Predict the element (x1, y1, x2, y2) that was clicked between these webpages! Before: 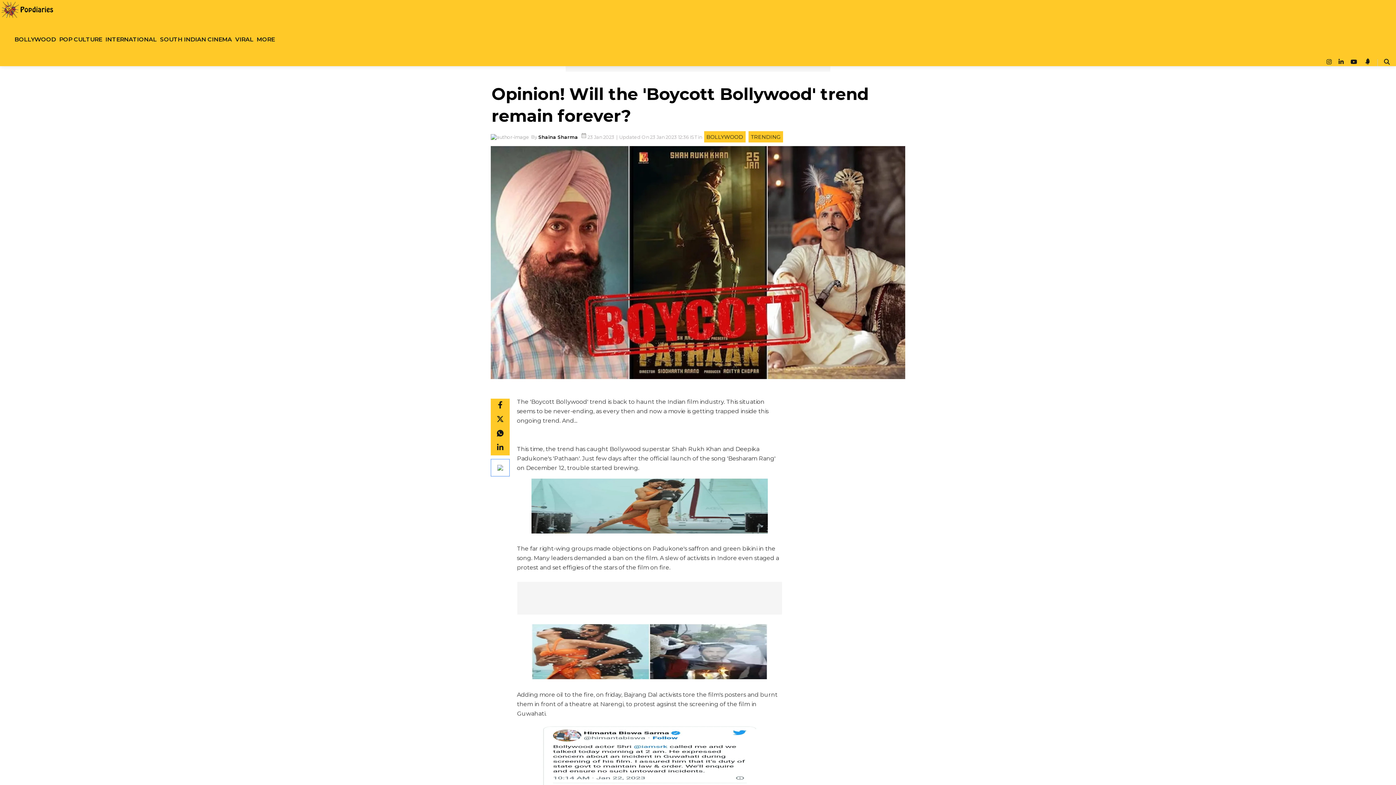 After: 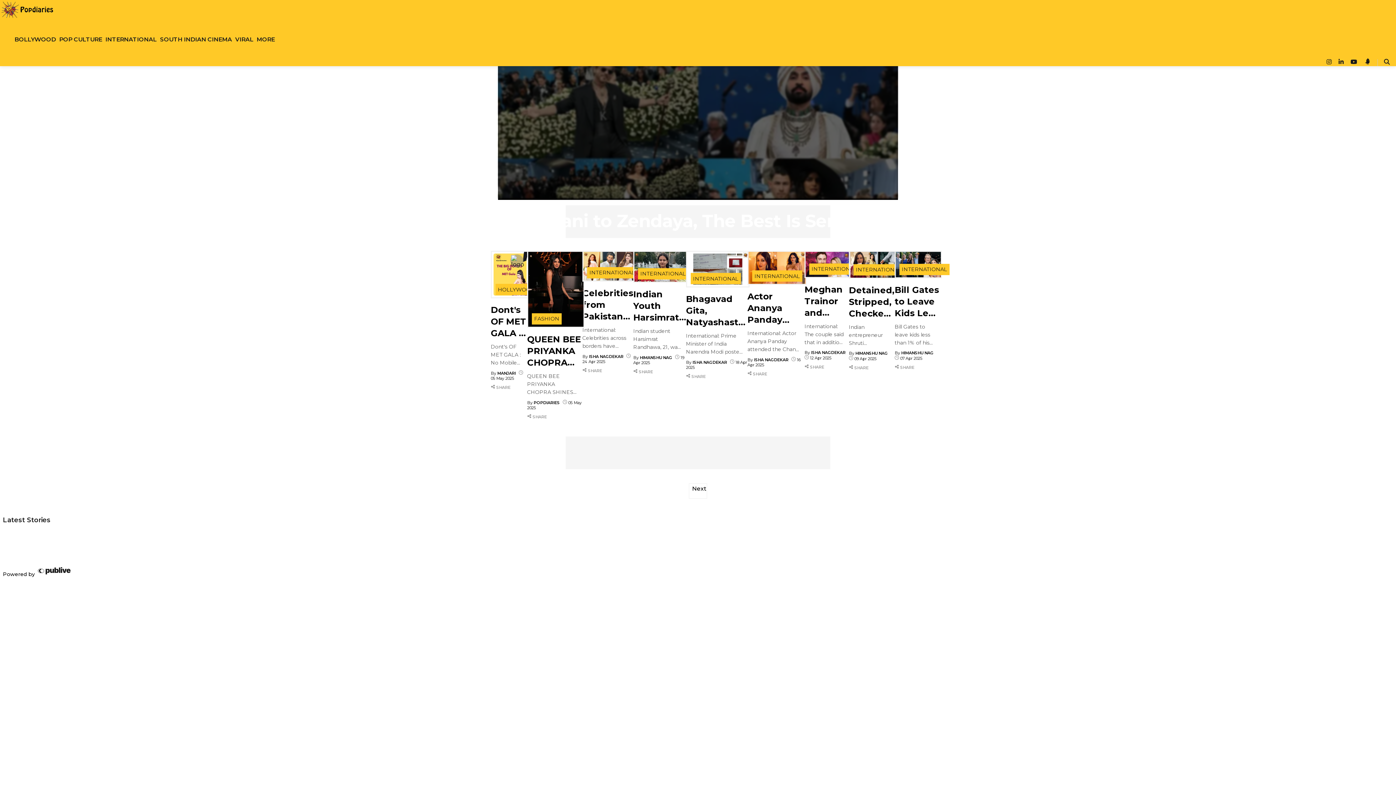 Action: bbox: (105, 26, 156, 52) label: International